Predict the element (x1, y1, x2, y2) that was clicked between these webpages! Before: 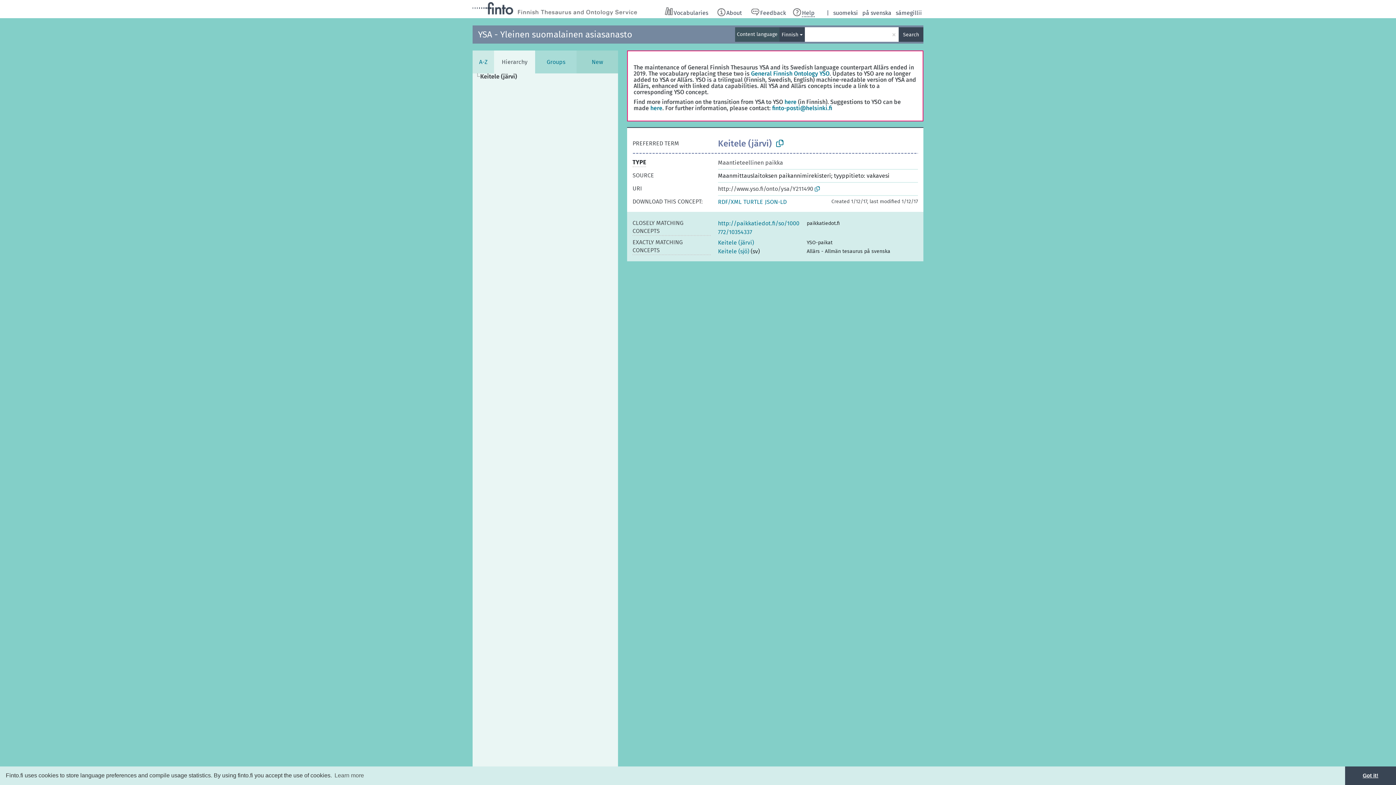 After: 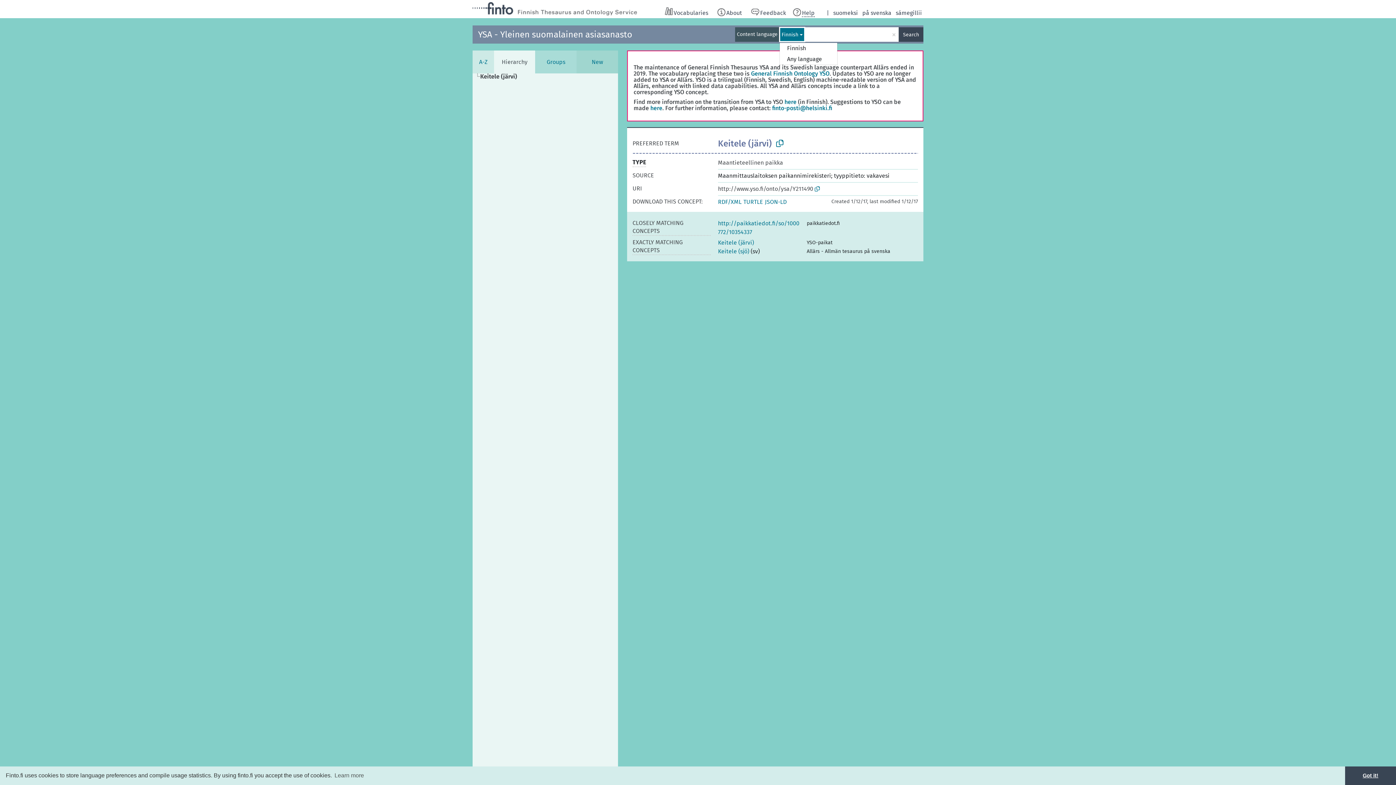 Action: bbox: (779, 27, 805, 41) label: Finnish